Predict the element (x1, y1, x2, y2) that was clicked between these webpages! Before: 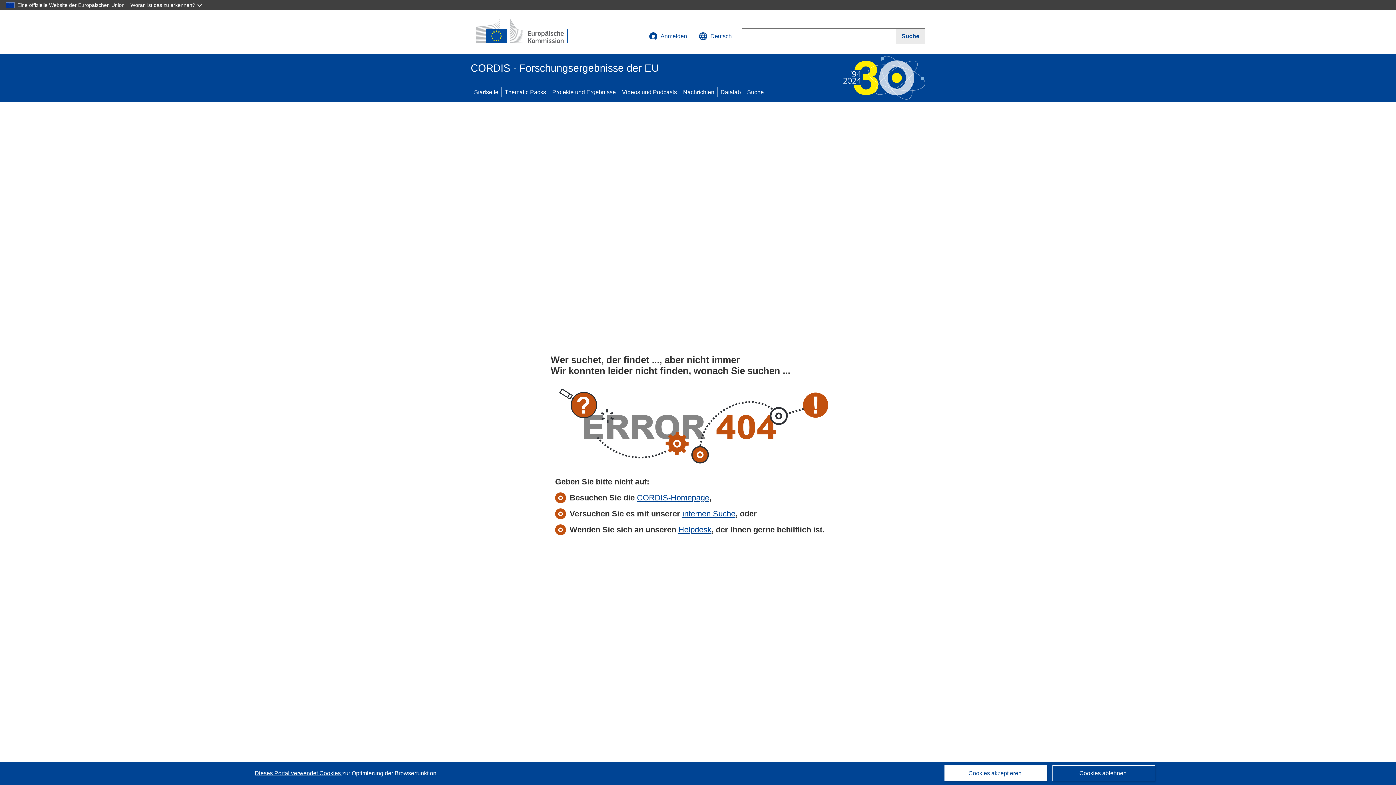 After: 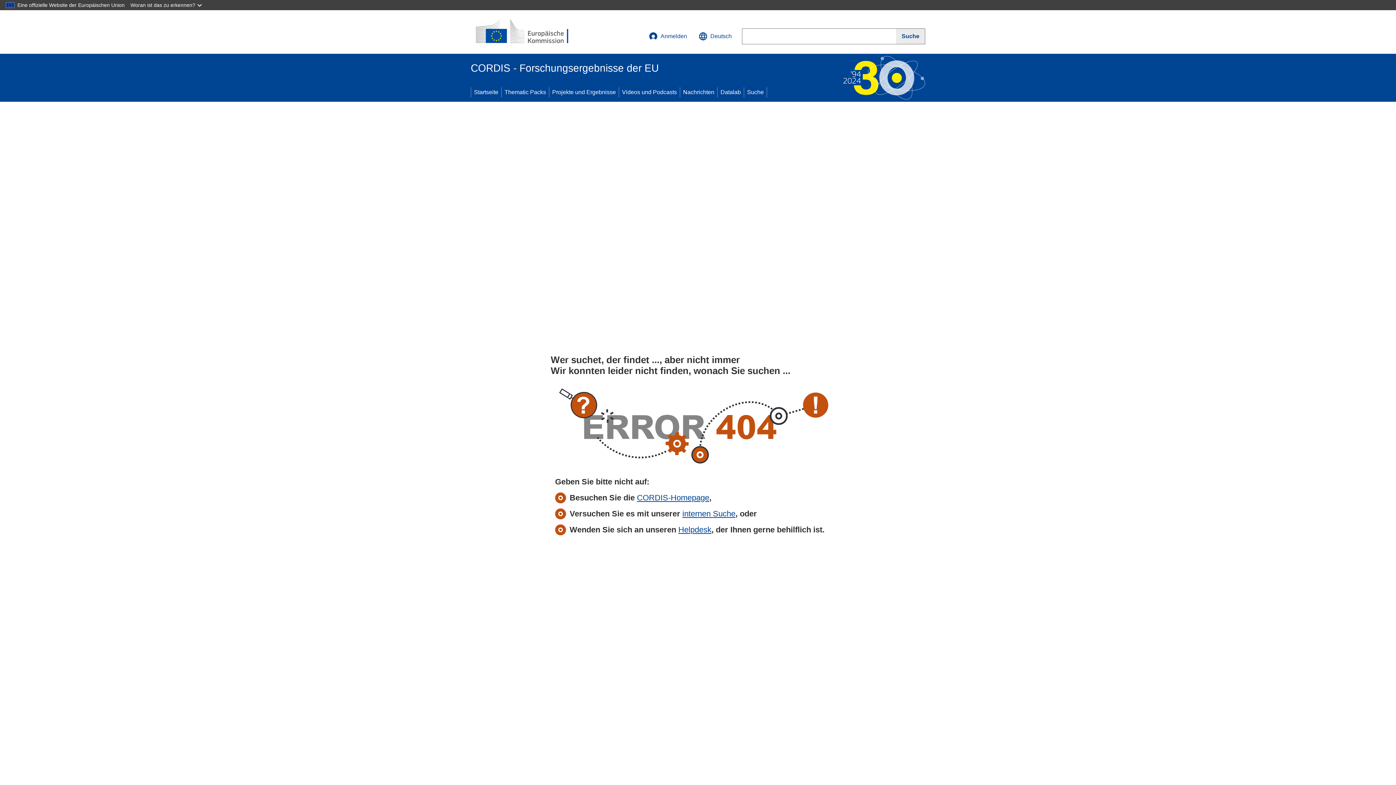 Action: label: Cookies akzeptieren. bbox: (944, 765, 1047, 781)